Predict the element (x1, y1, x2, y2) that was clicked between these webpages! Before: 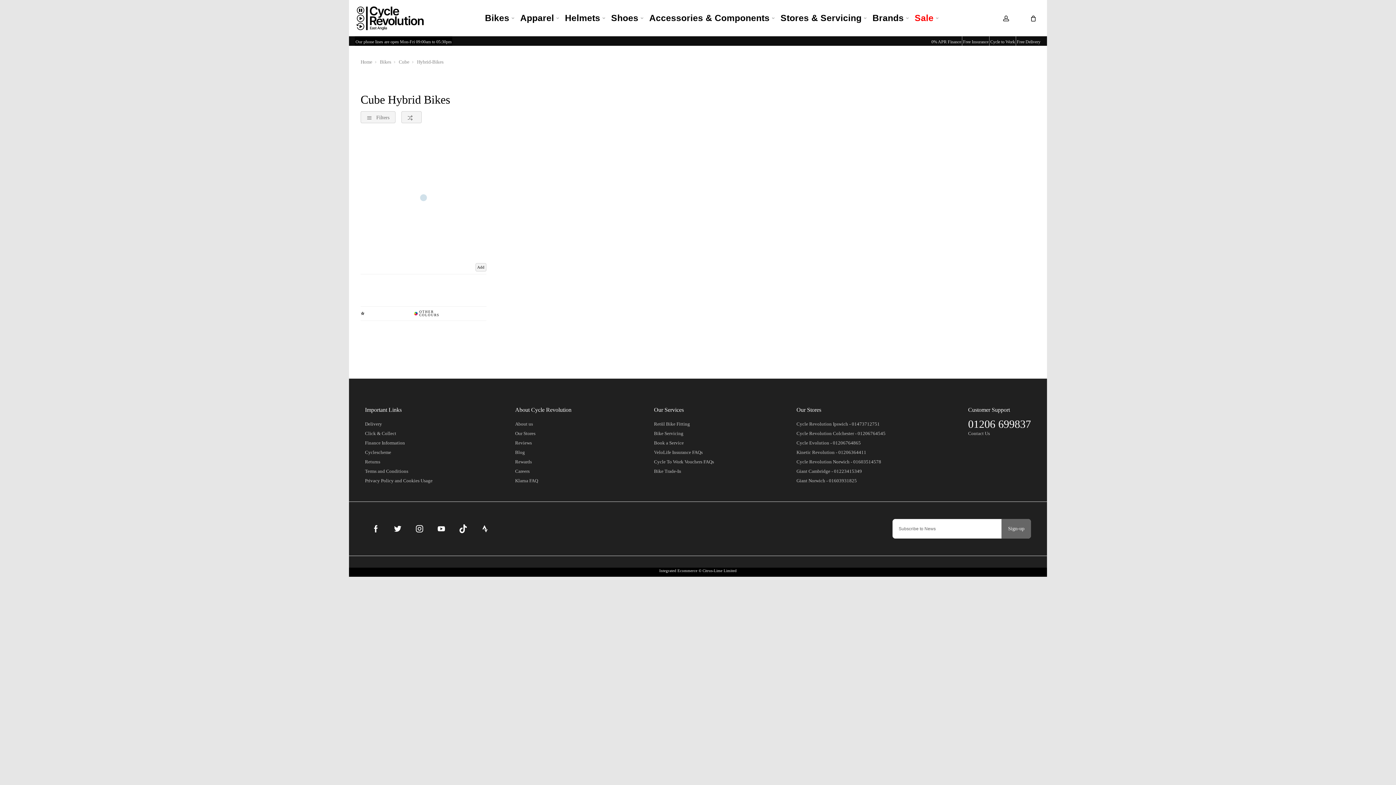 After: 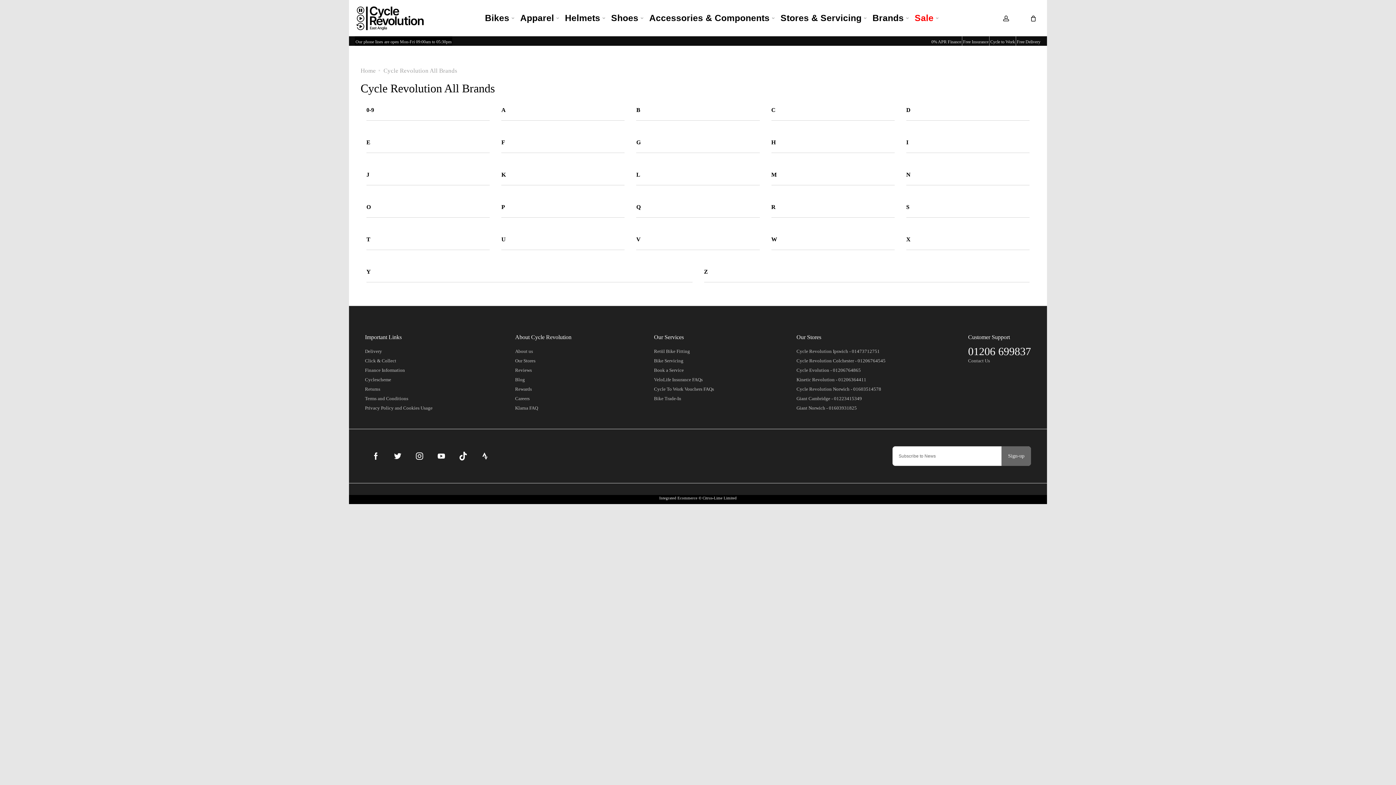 Action: bbox: (872, 0, 909, 36) label: Brands